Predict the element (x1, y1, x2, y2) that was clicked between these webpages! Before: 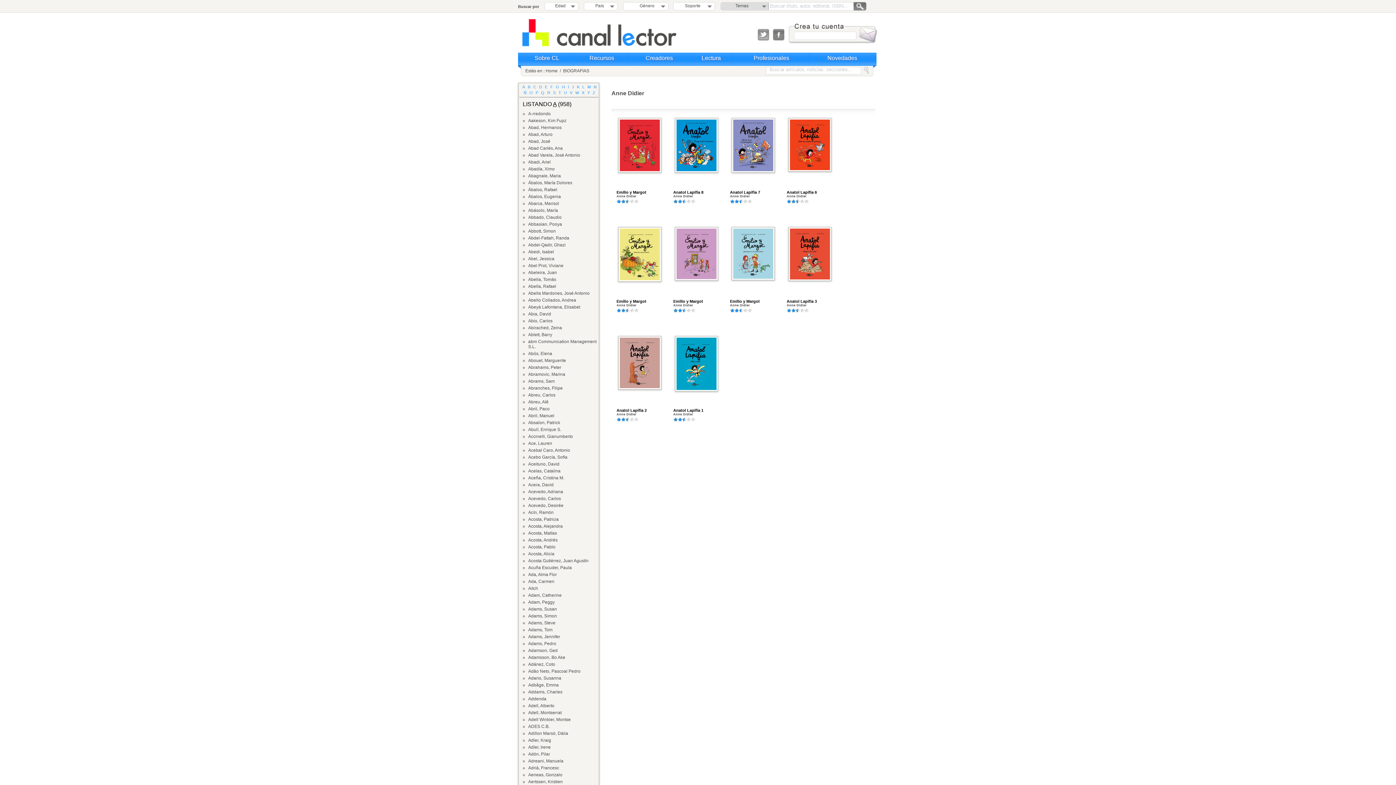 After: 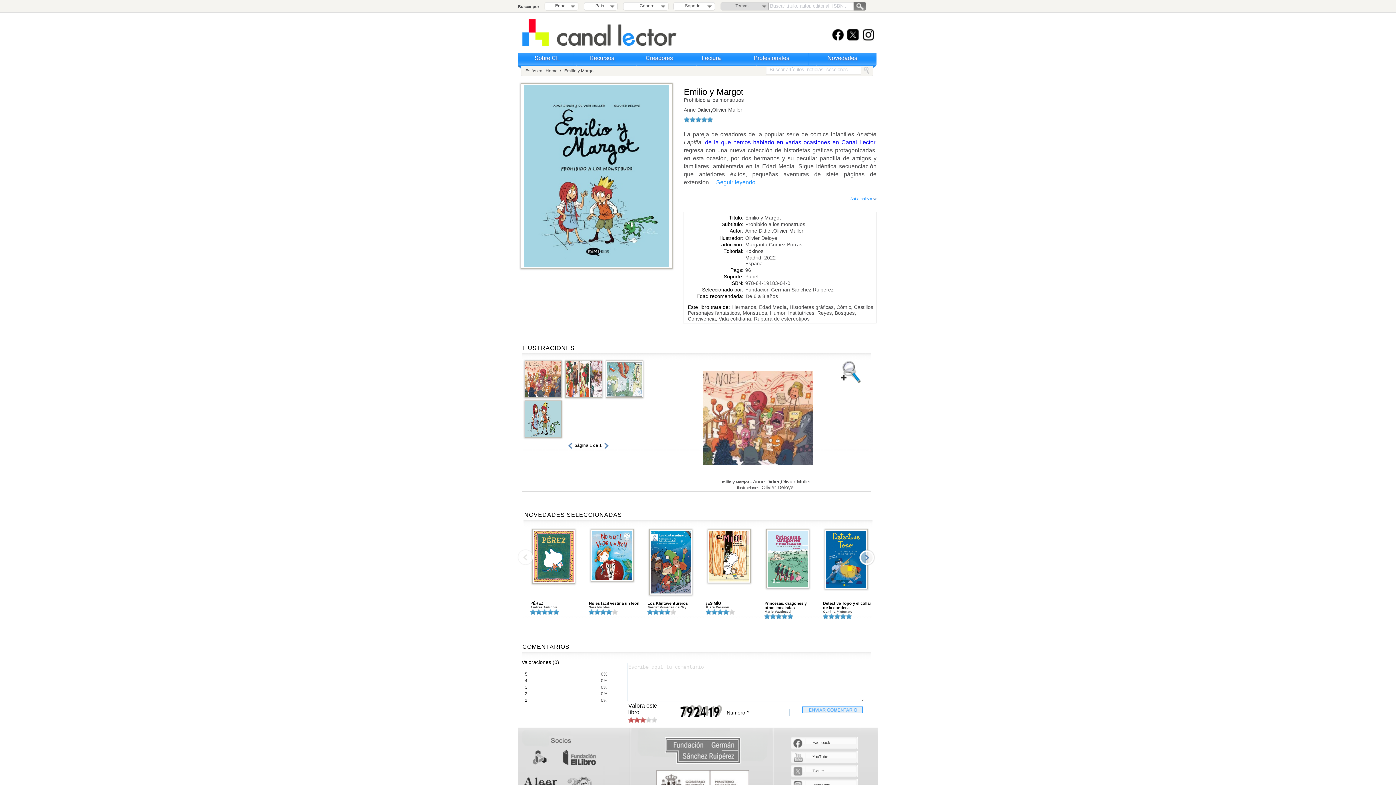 Action: bbox: (730, 299, 760, 303) label: Emilio y Margot